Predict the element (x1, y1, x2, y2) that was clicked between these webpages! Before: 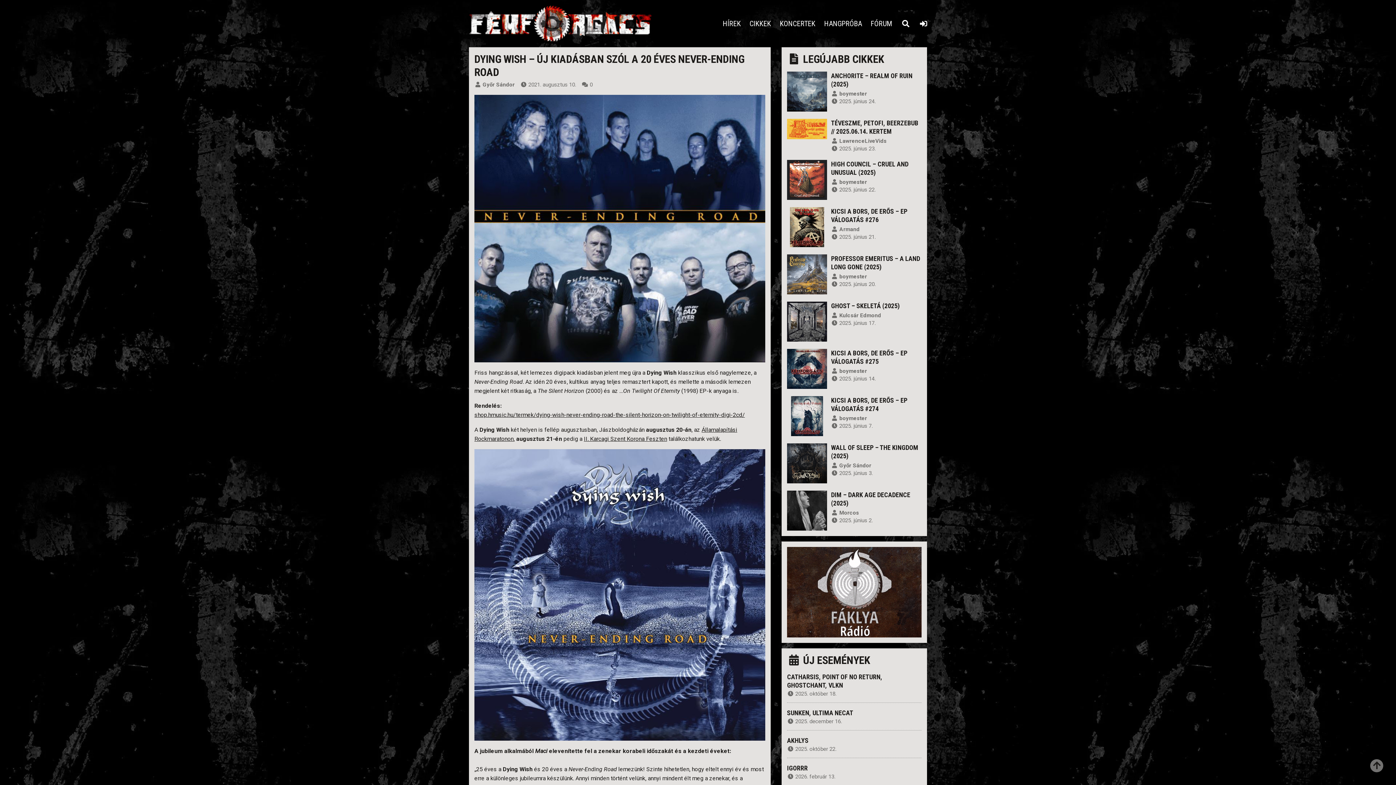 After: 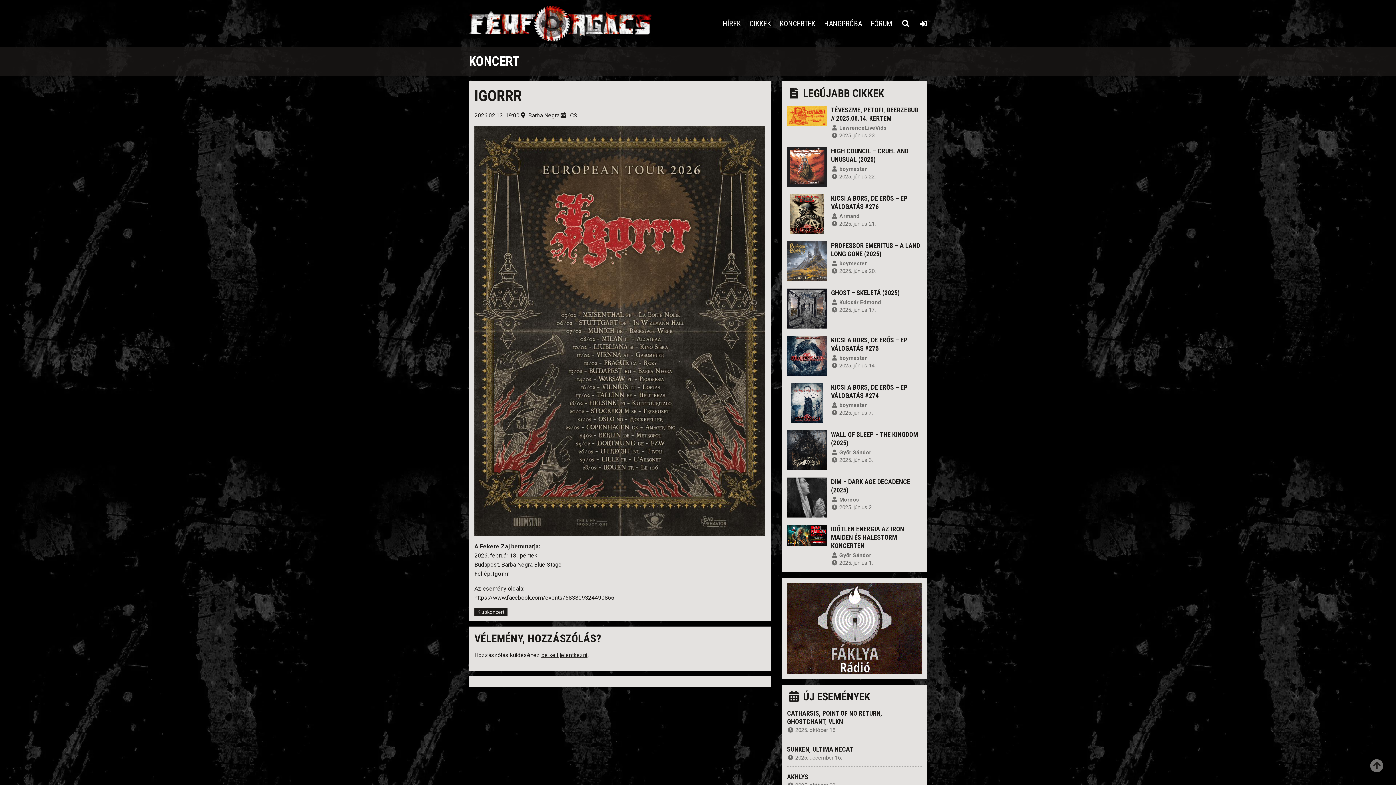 Action: label: IGORRR bbox: (787, 764, 808, 772)